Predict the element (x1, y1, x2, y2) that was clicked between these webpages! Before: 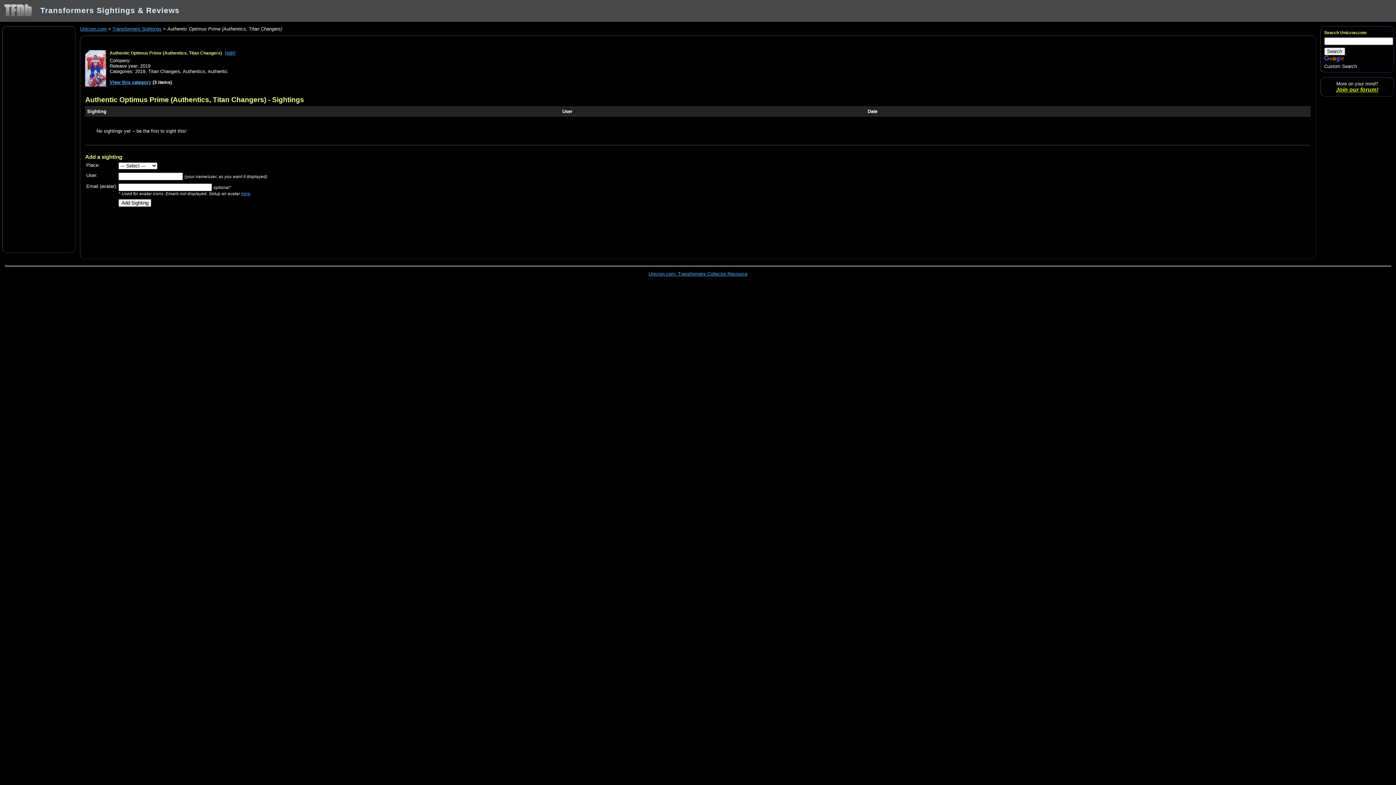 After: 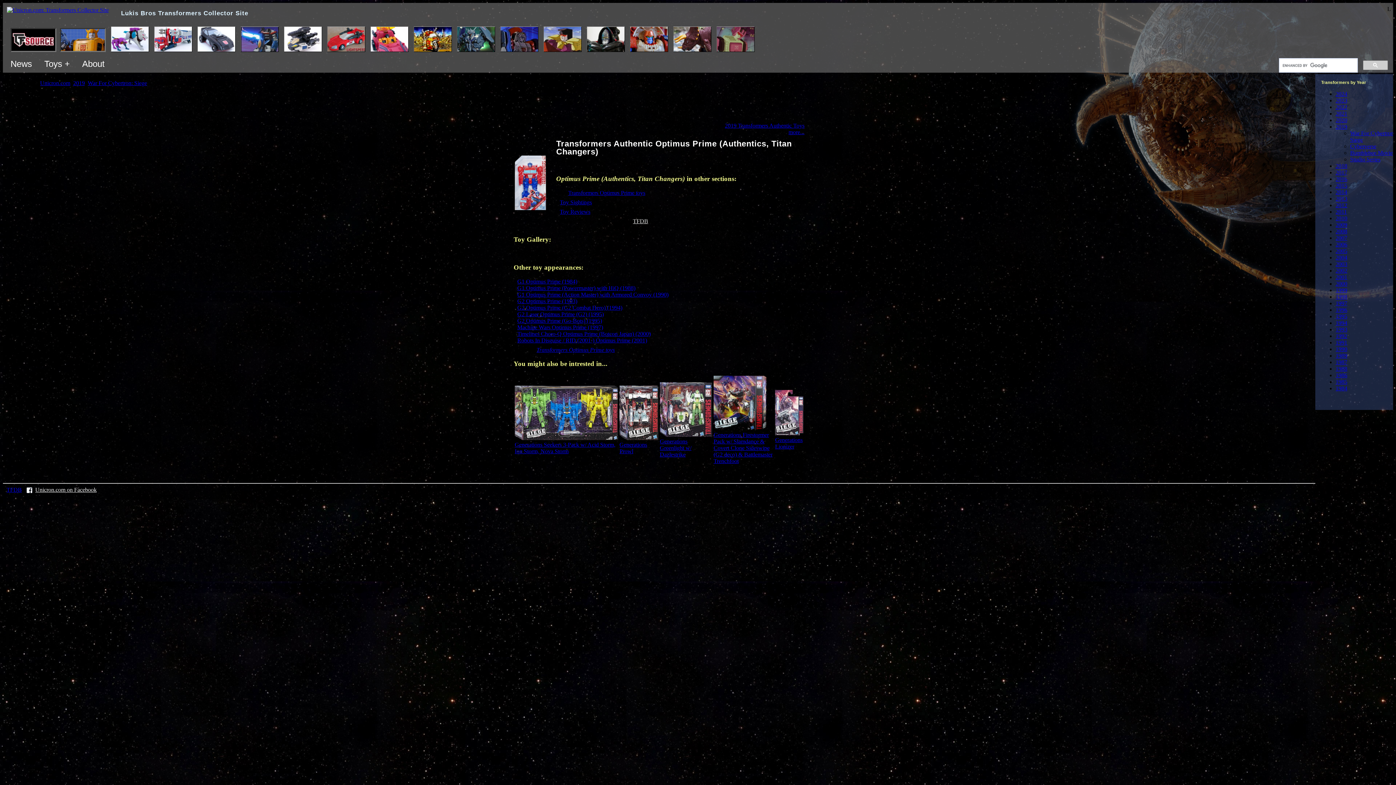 Action: bbox: (85, 82, 106, 87)